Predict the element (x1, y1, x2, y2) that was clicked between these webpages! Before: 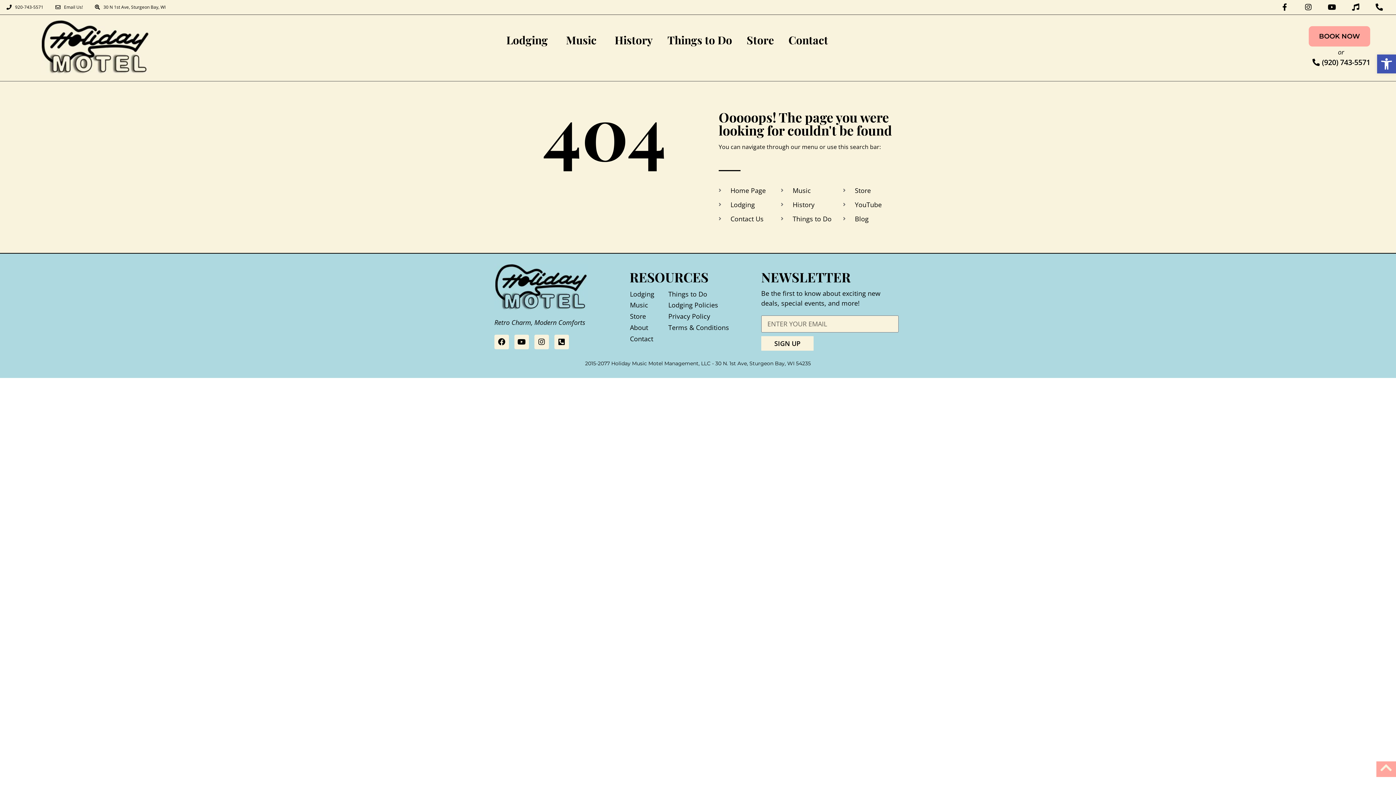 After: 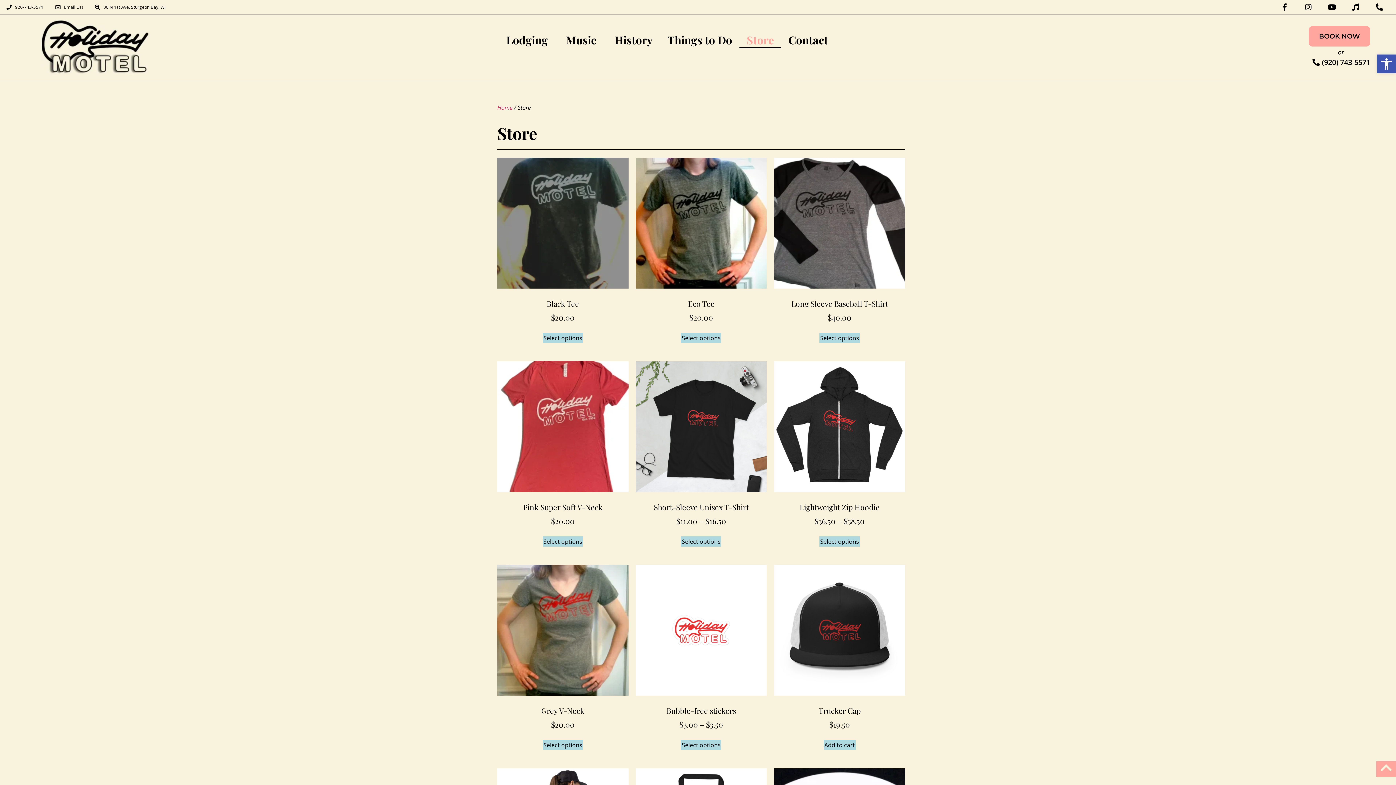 Action: bbox: (739, 31, 781, 48) label: Store